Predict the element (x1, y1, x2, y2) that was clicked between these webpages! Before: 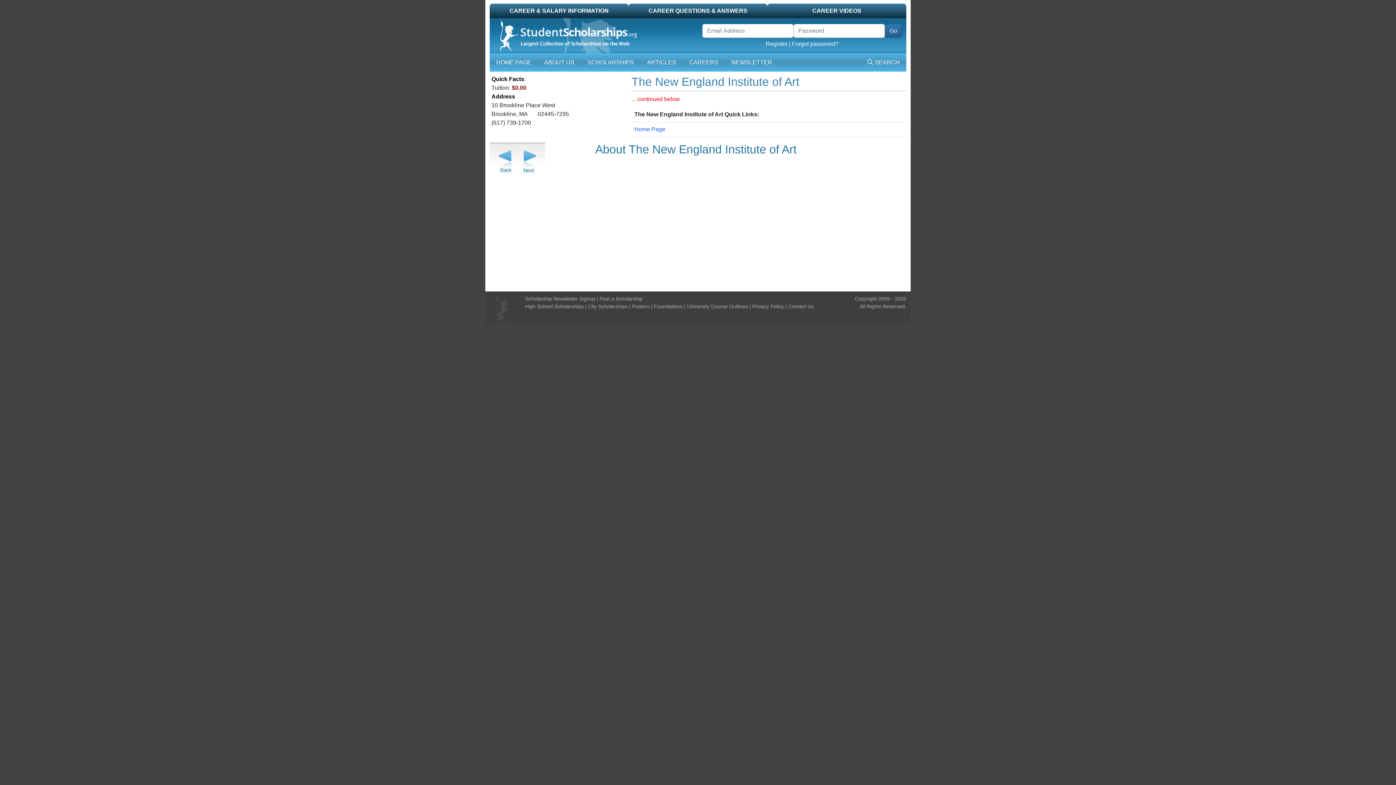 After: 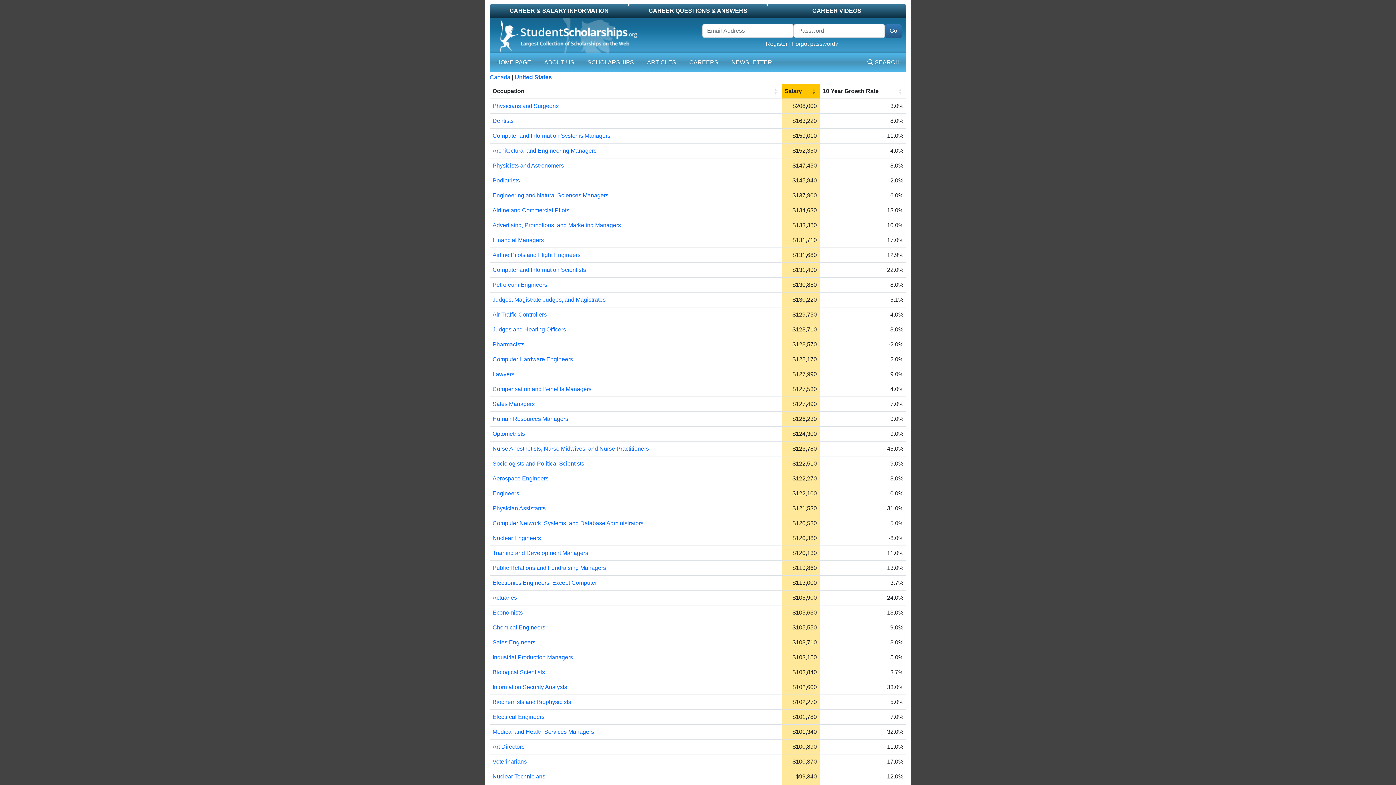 Action: label: CAREER & SALARY INFORMATION bbox: (489, 3, 628, 18)